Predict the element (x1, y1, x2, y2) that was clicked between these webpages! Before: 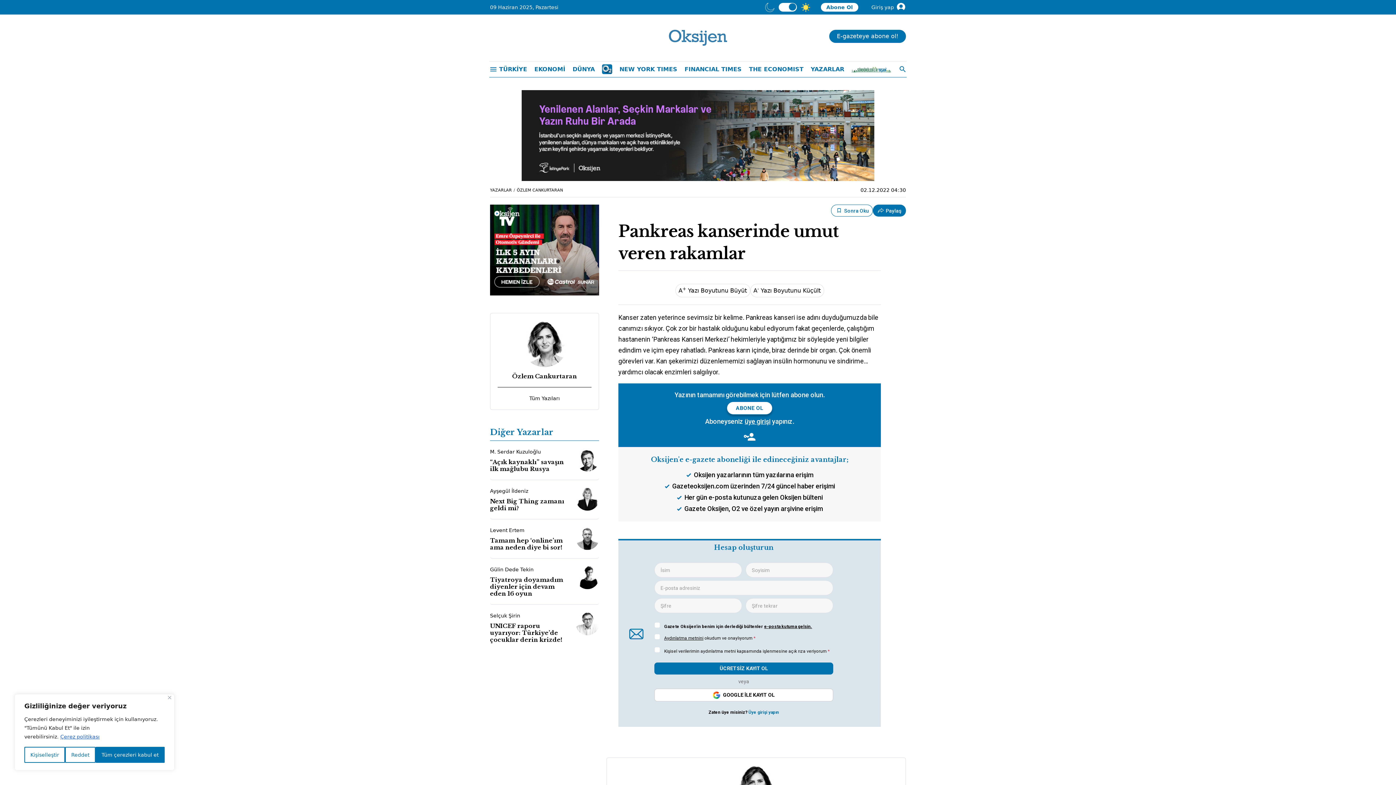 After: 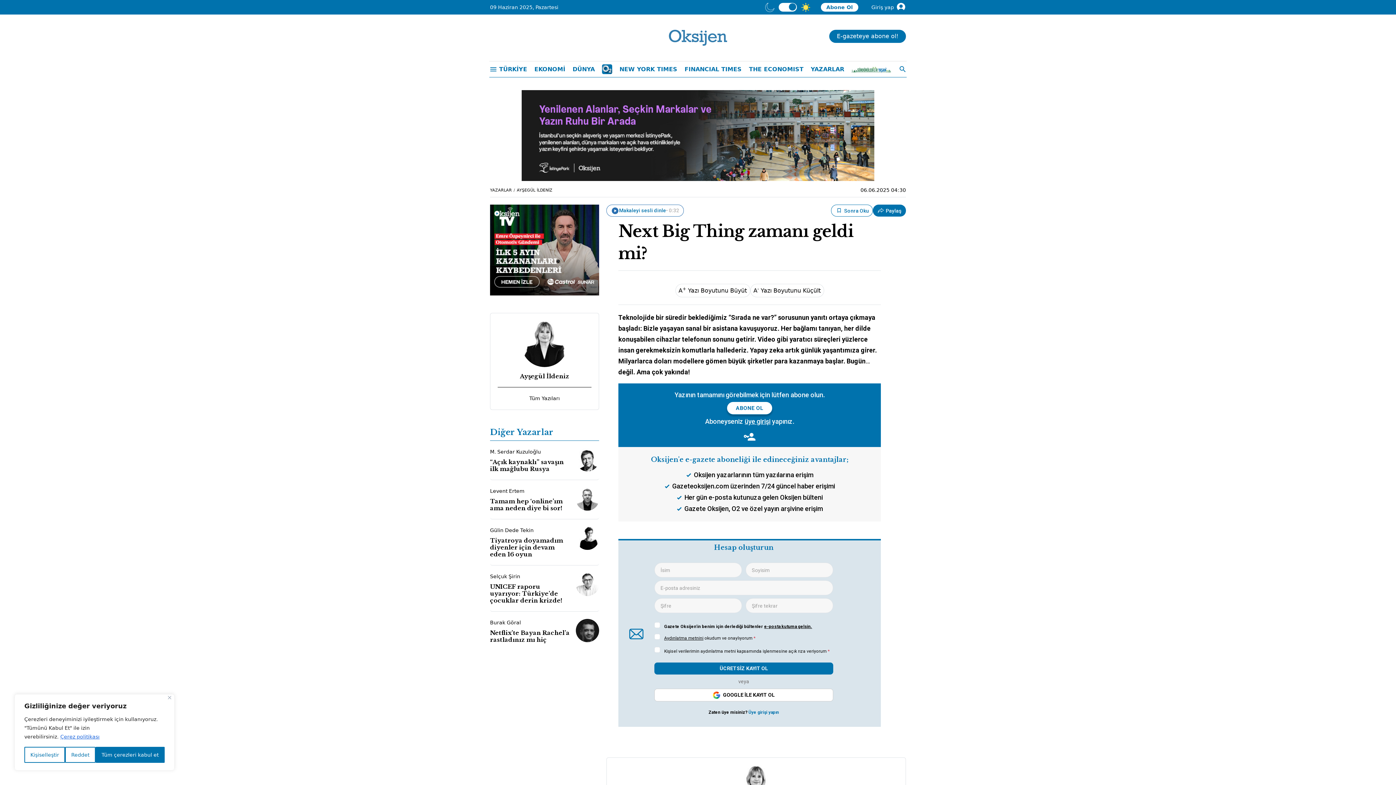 Action: bbox: (490, 497, 564, 512) label: Next Big Thing zamanı geldi mi?